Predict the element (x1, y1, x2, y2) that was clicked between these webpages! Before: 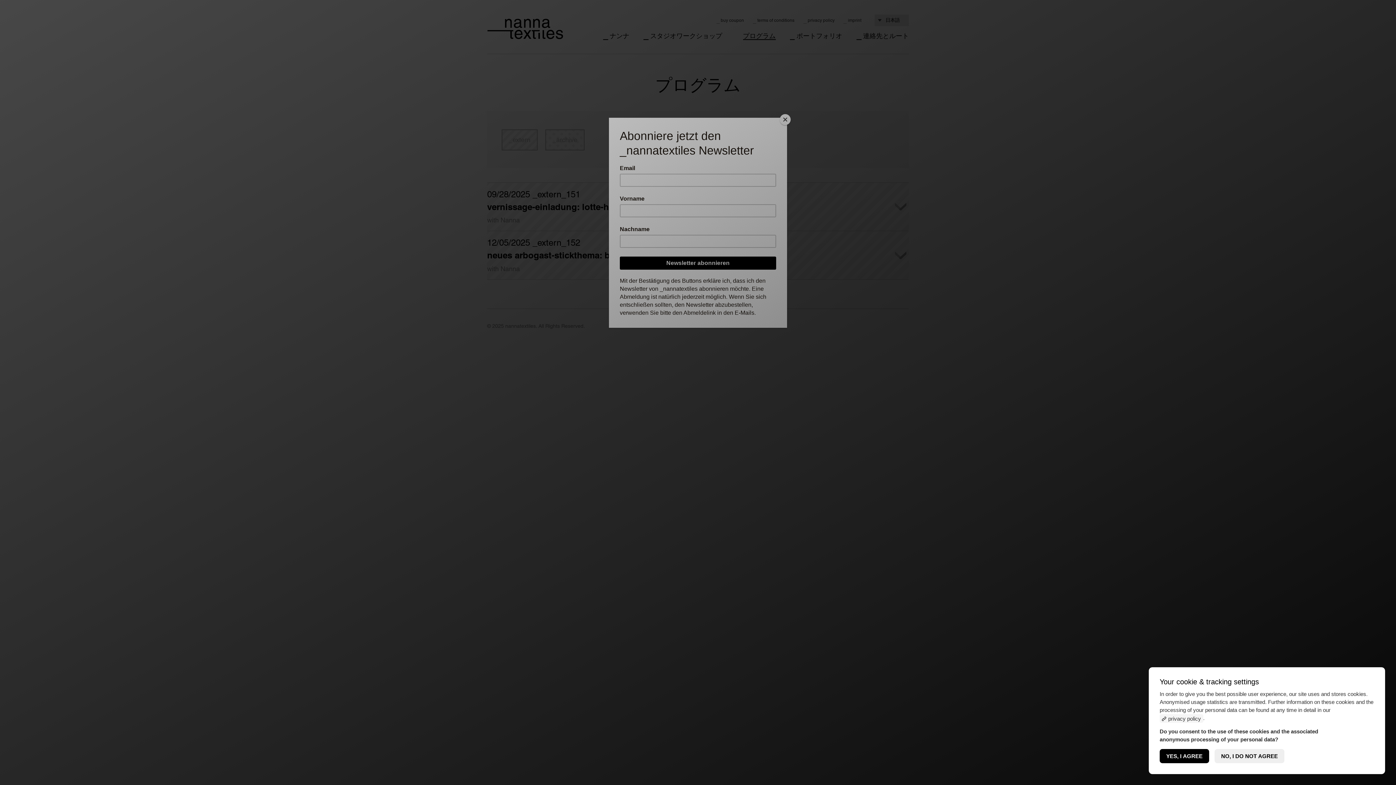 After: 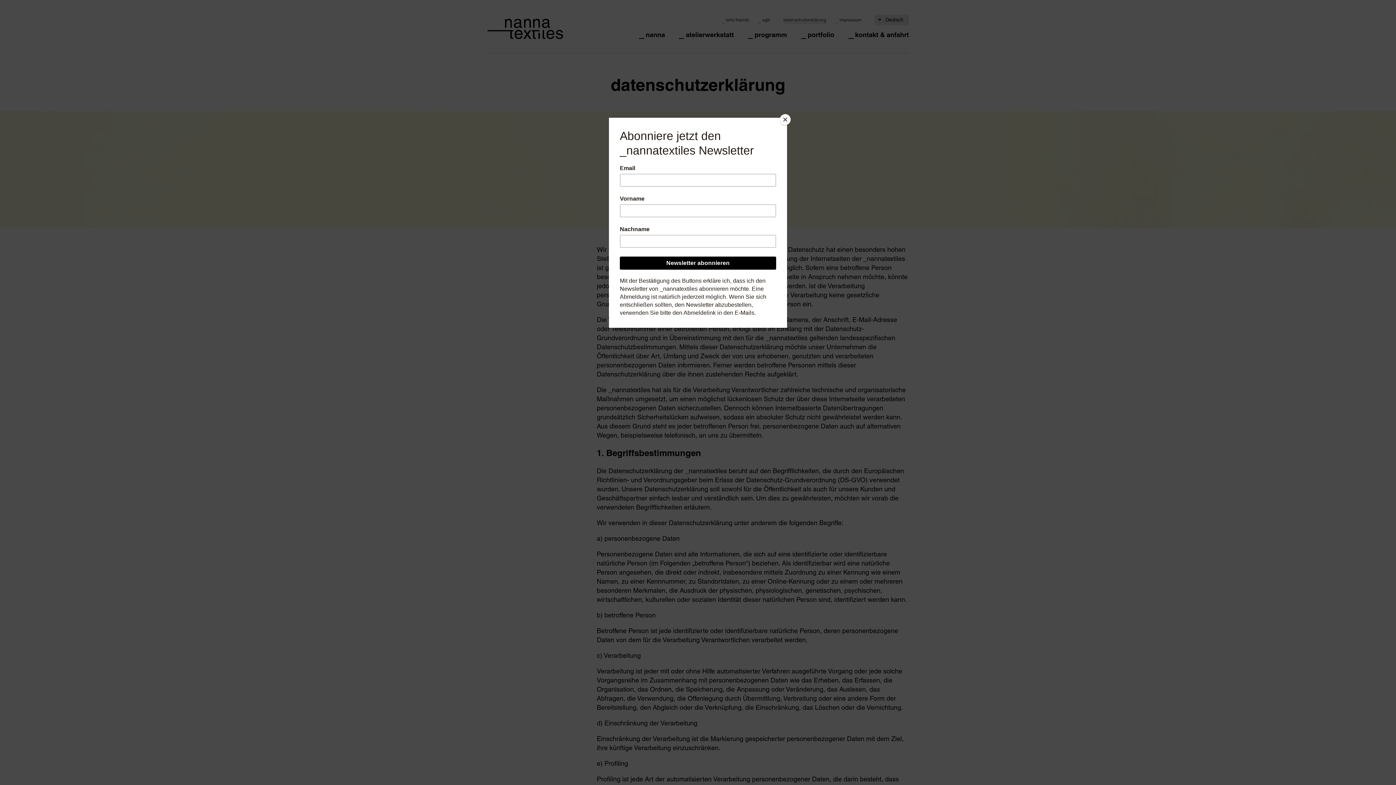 Action: bbox: (1160, 714, 1203, 723) label:  privacy policy